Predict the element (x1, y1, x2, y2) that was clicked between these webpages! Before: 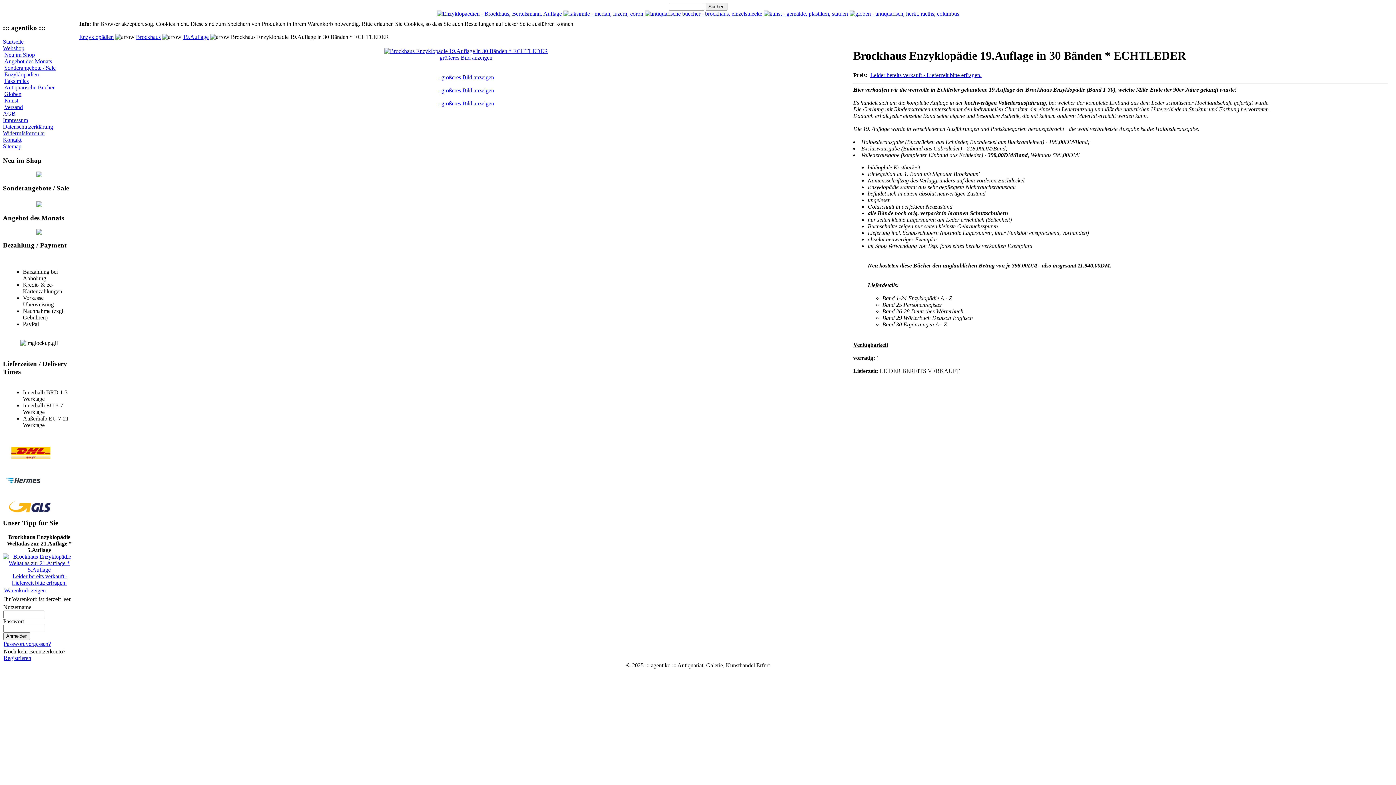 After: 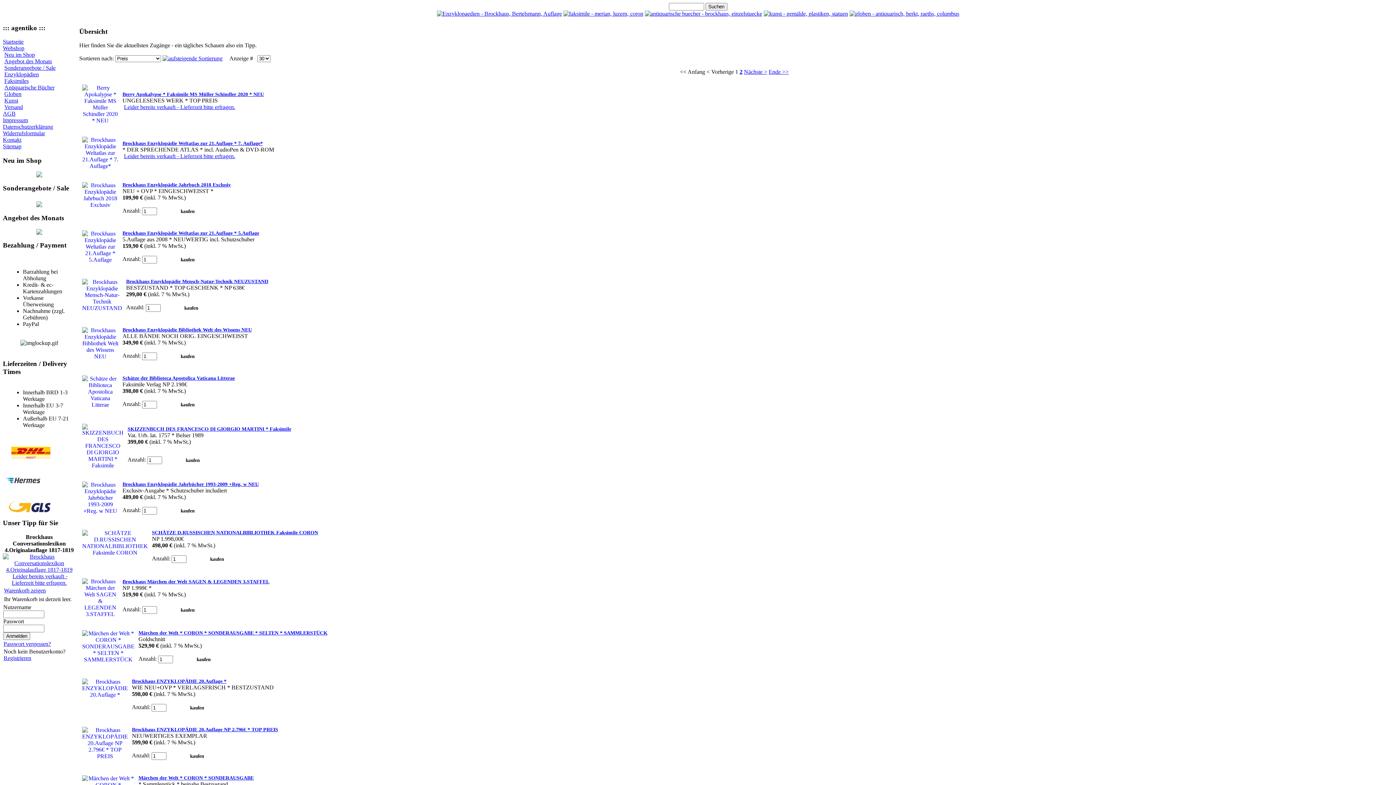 Action: bbox: (36, 172, 42, 178)